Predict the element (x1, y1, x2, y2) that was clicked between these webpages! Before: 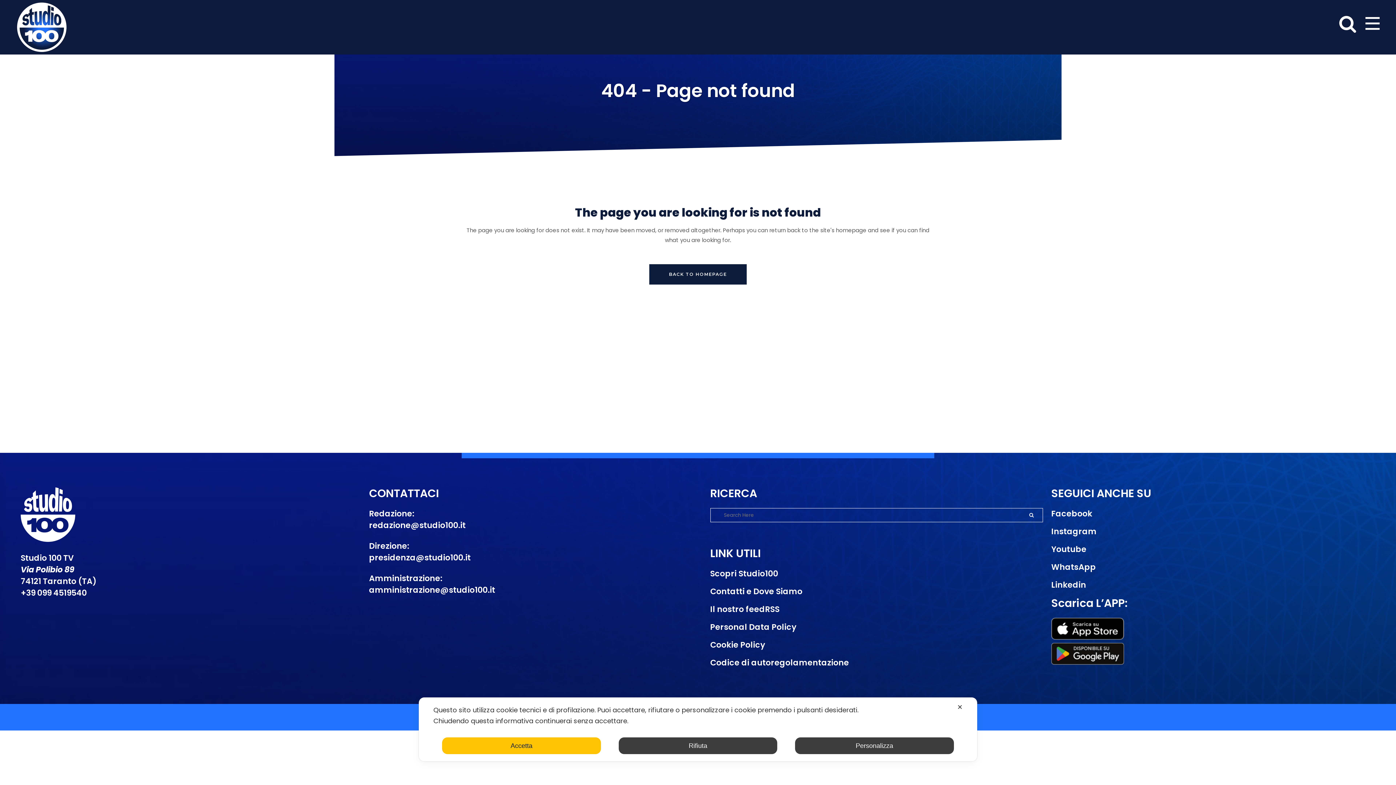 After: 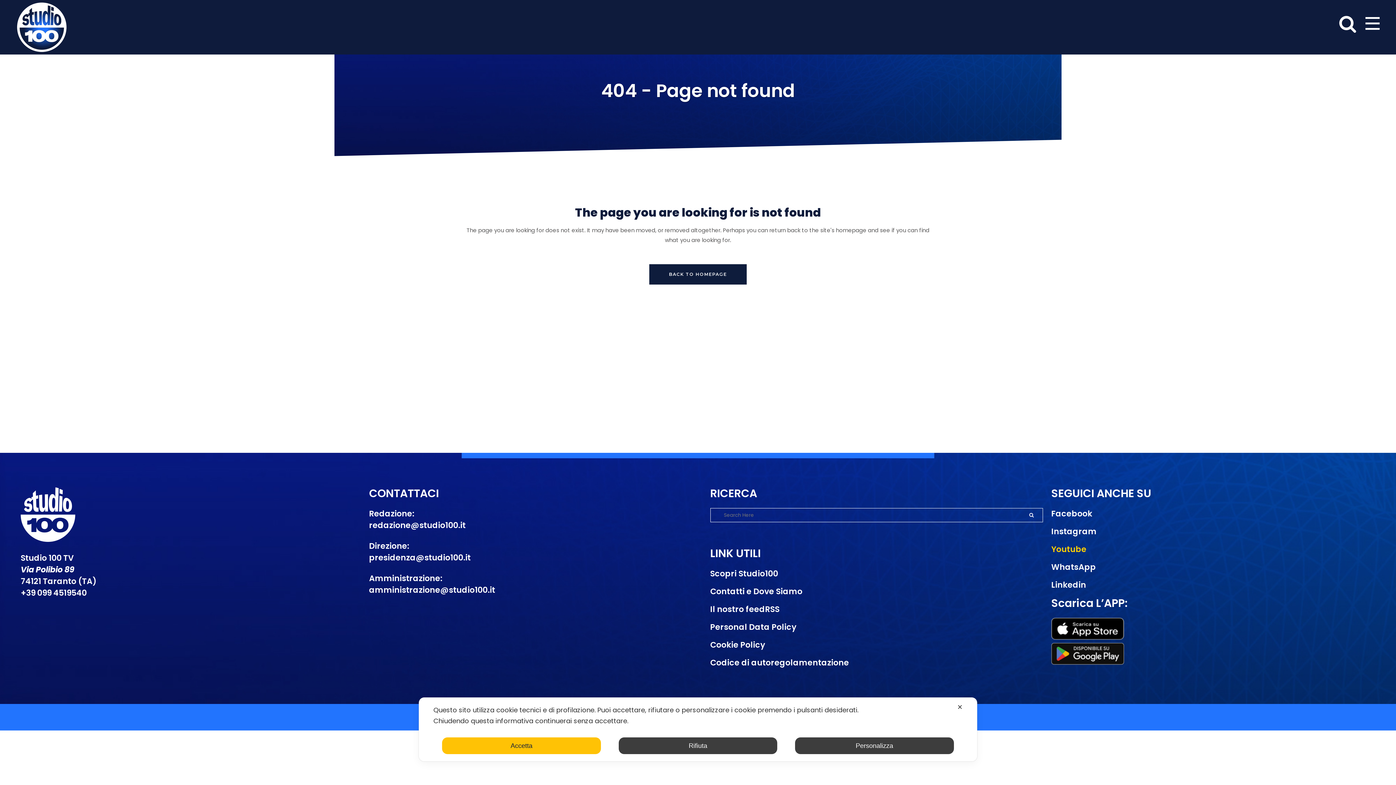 Action: bbox: (1051, 544, 1385, 555) label: Youtube